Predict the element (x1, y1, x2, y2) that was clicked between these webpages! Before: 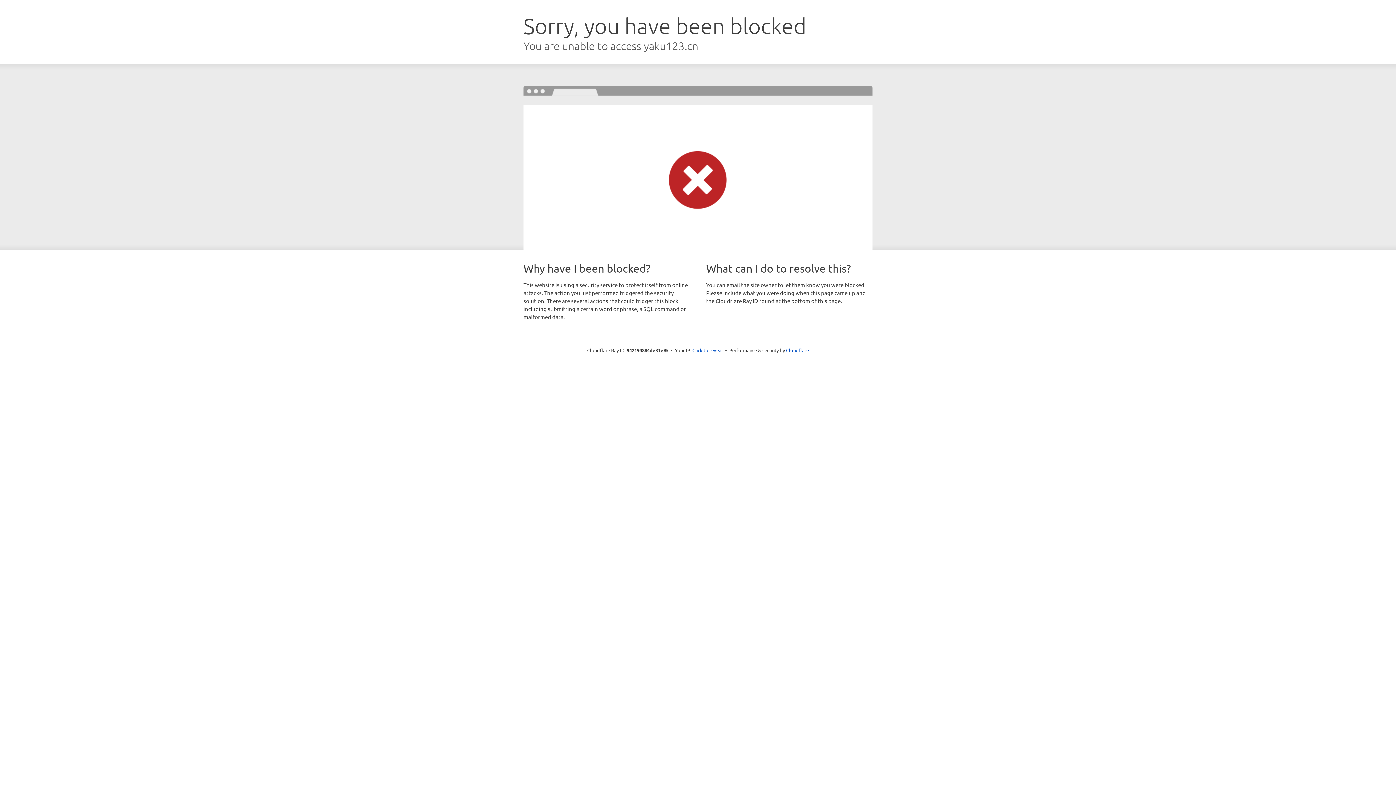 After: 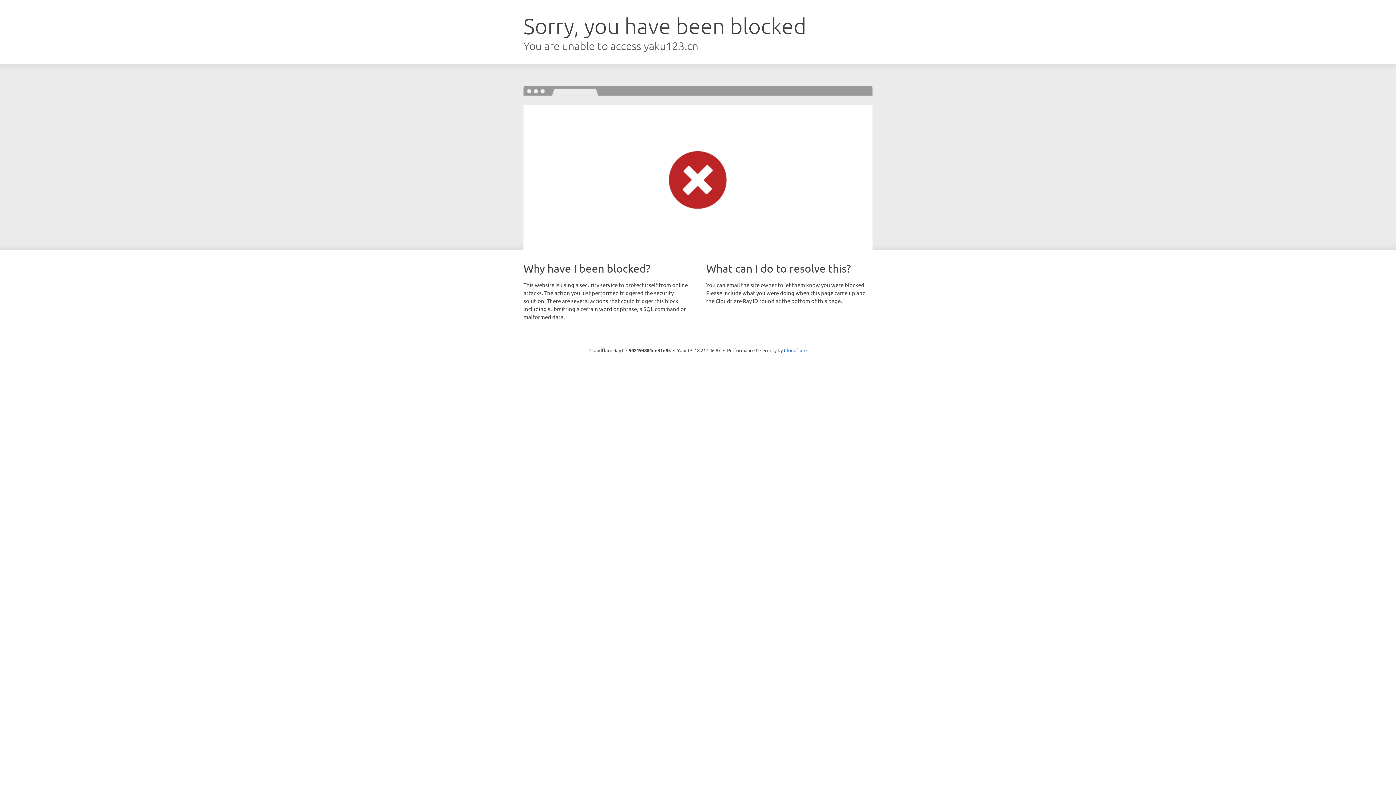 Action: bbox: (692, 346, 723, 353) label: Click to reveal